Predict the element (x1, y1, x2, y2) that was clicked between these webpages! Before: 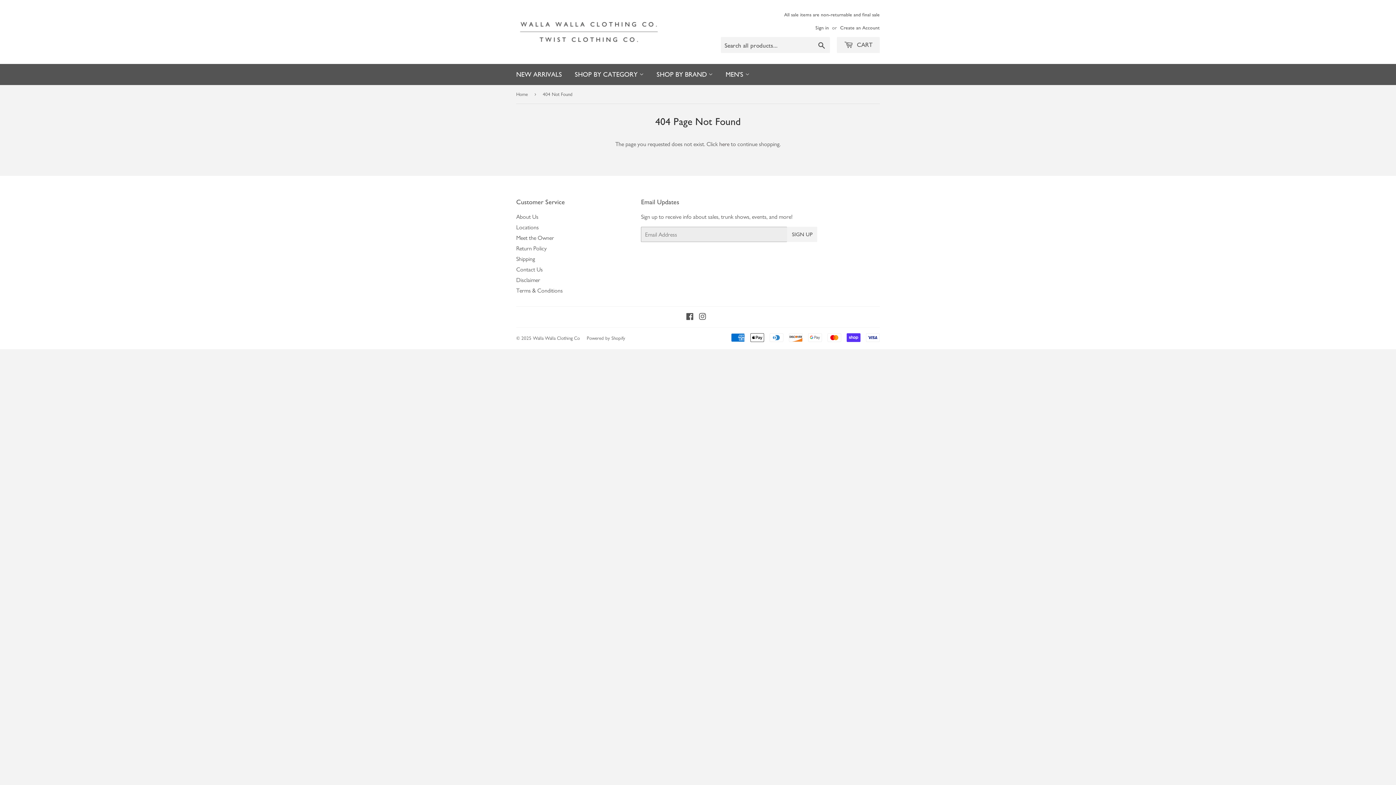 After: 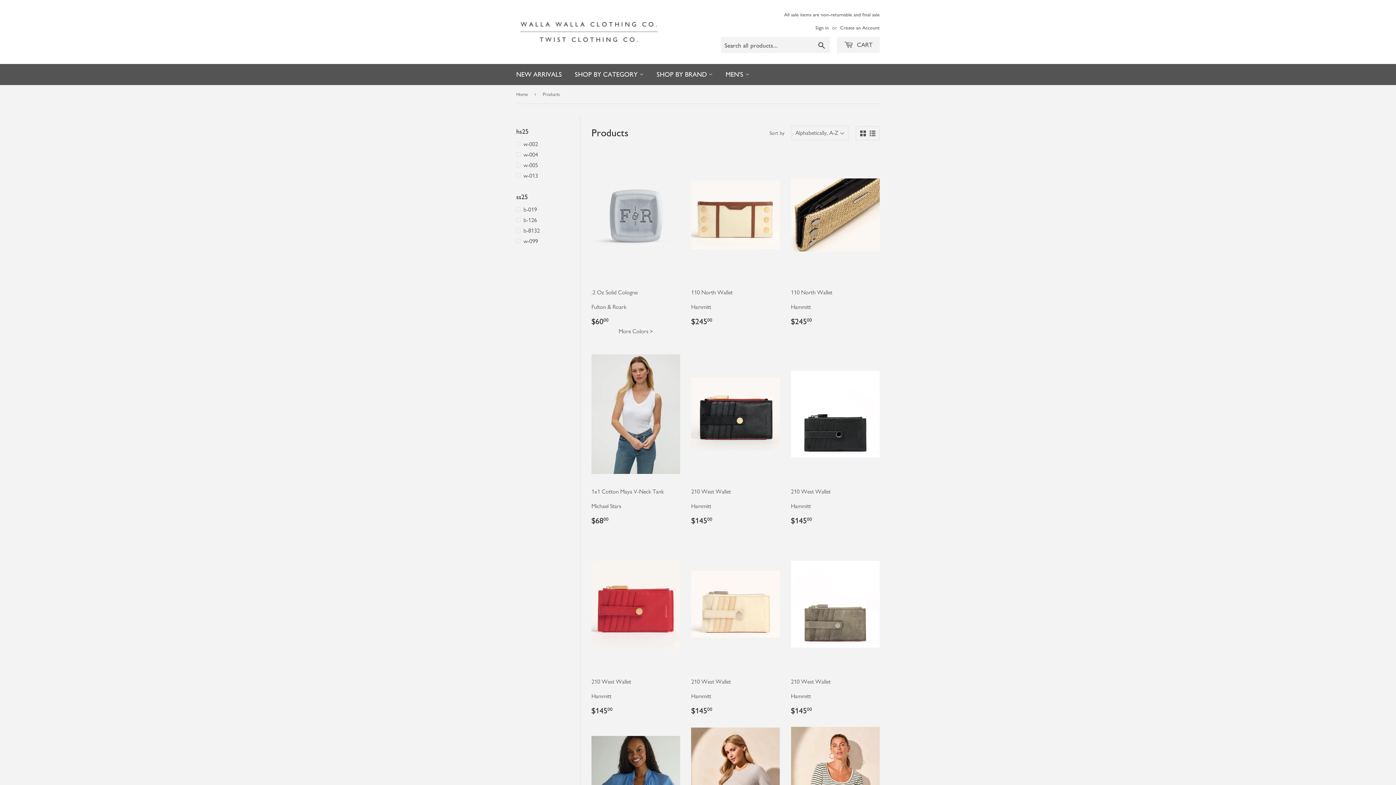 Action: label: here bbox: (719, 140, 729, 147)